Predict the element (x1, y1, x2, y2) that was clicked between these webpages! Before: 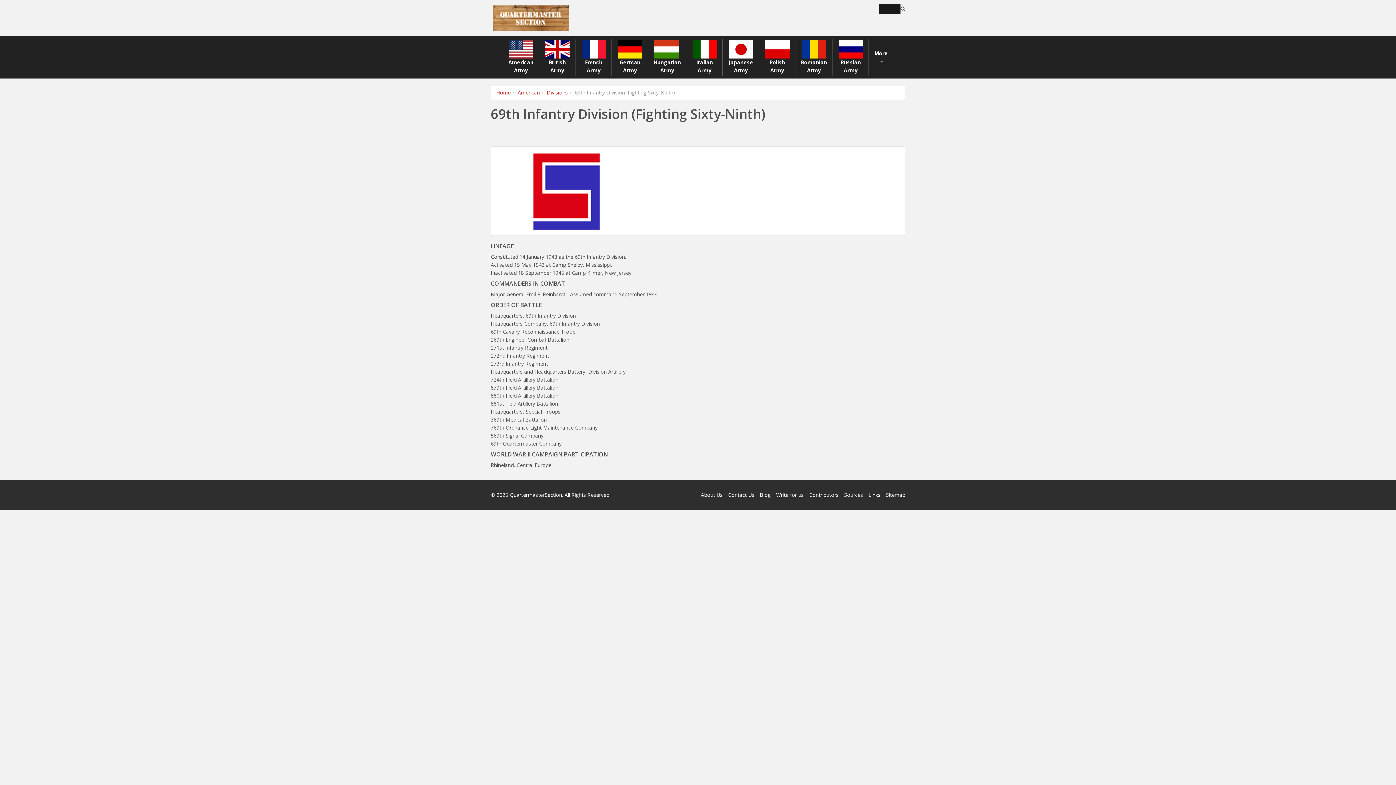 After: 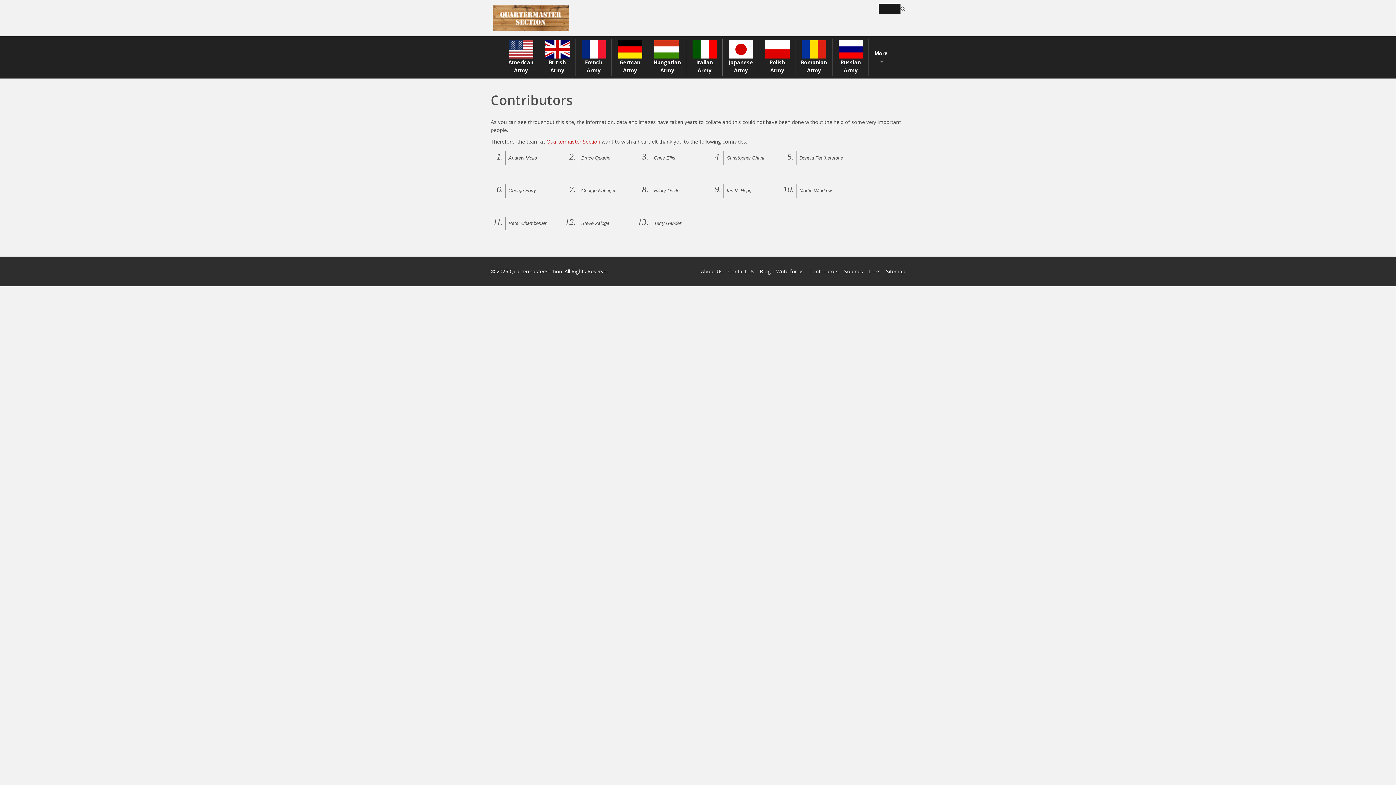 Action: label: Contributors bbox: (809, 491, 838, 498)